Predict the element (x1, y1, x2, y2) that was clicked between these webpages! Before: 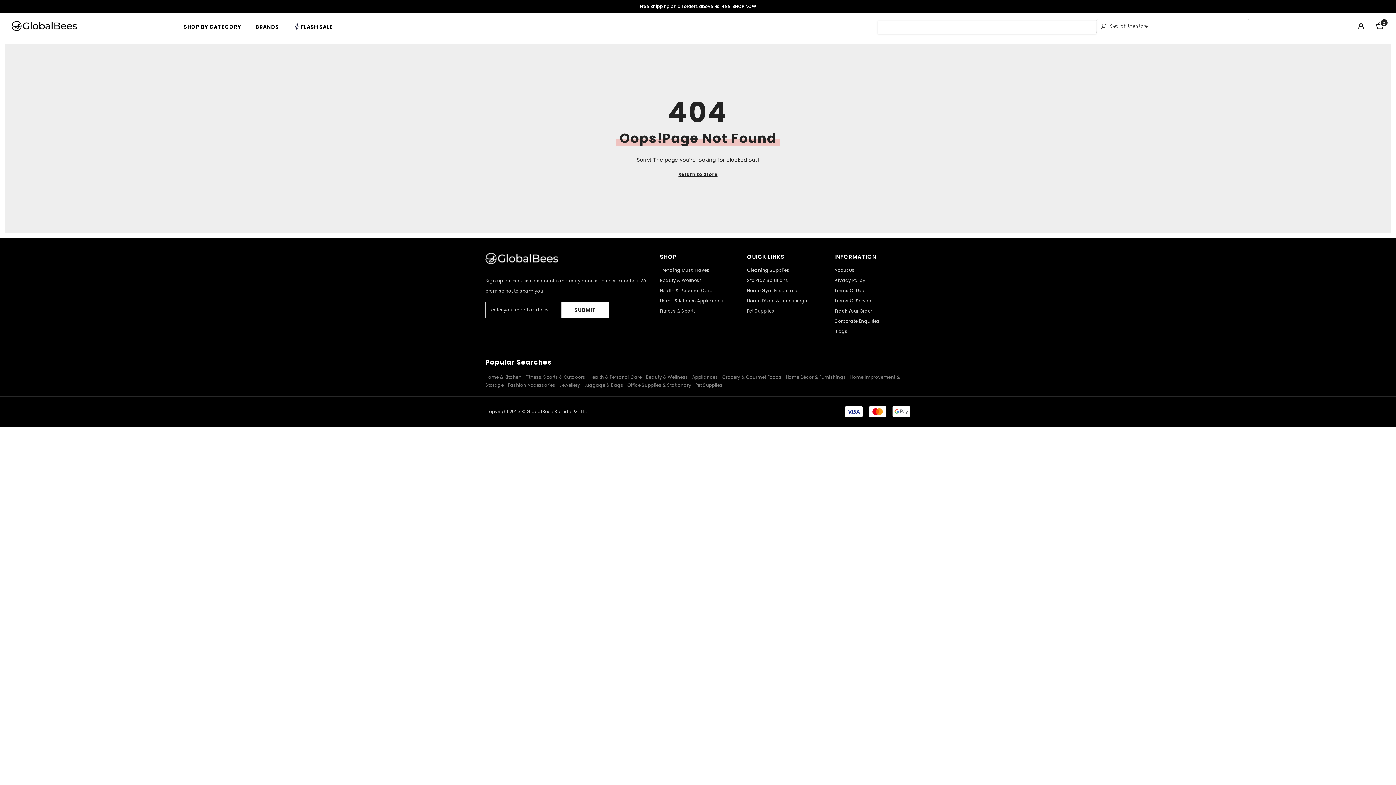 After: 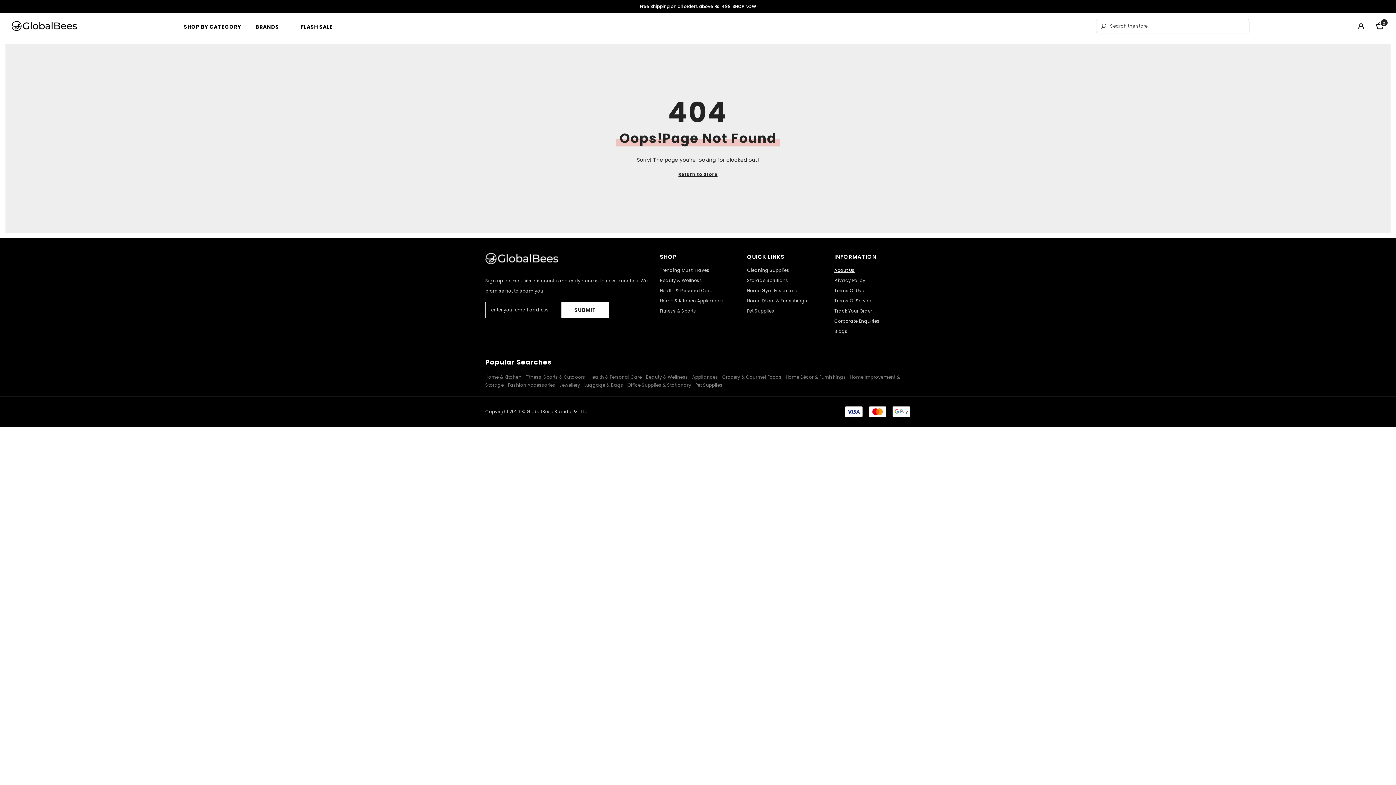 Action: label: About Us bbox: (834, 265, 854, 275)